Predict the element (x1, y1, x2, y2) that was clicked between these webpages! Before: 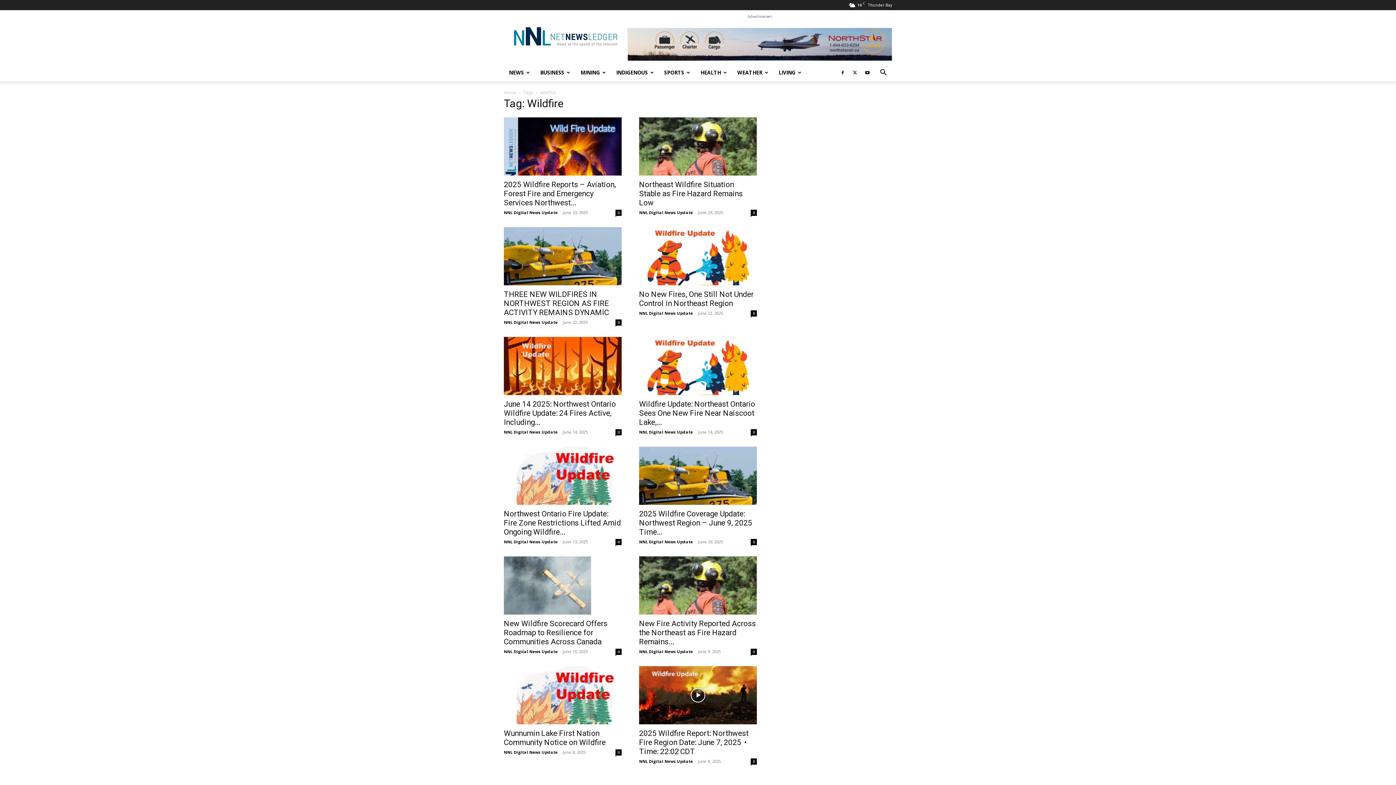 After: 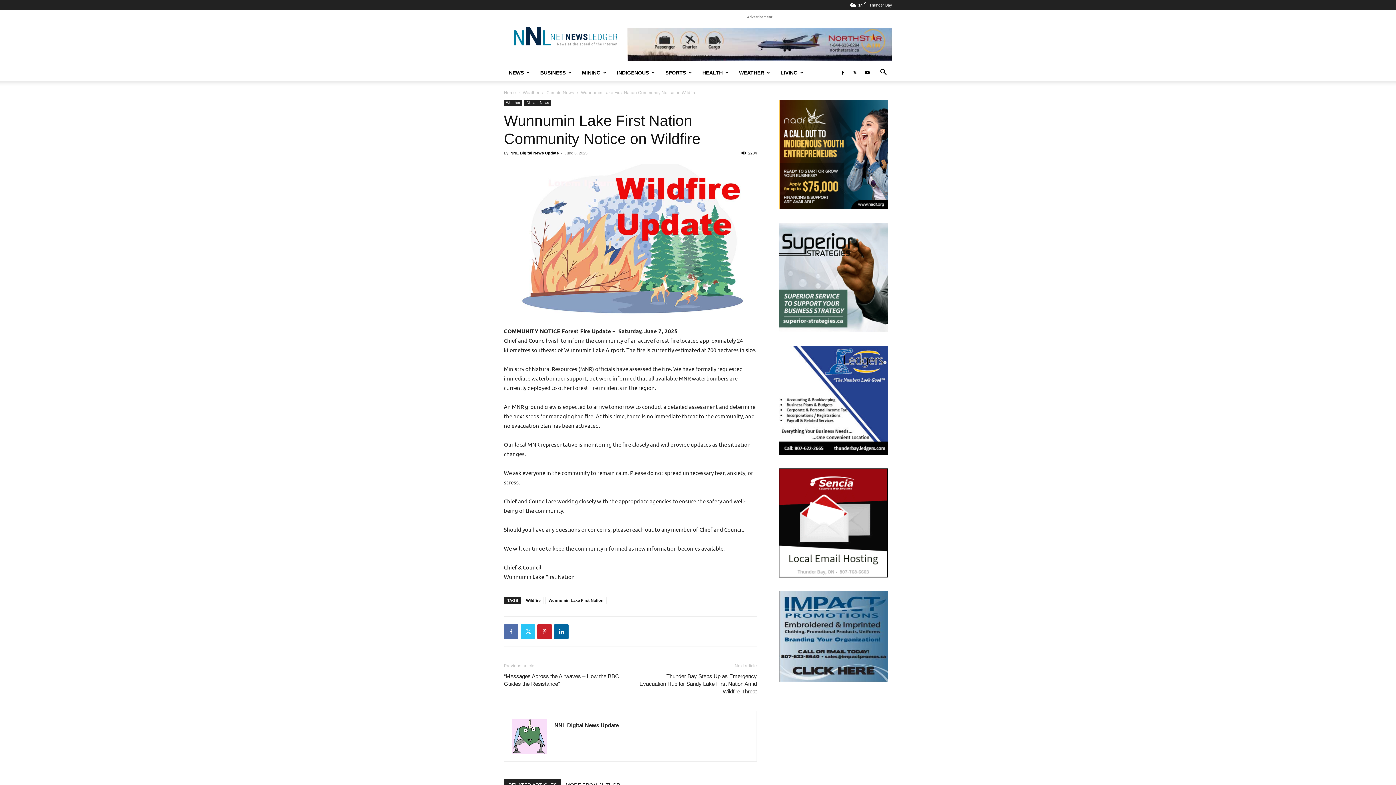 Action: bbox: (504, 666, 621, 724)